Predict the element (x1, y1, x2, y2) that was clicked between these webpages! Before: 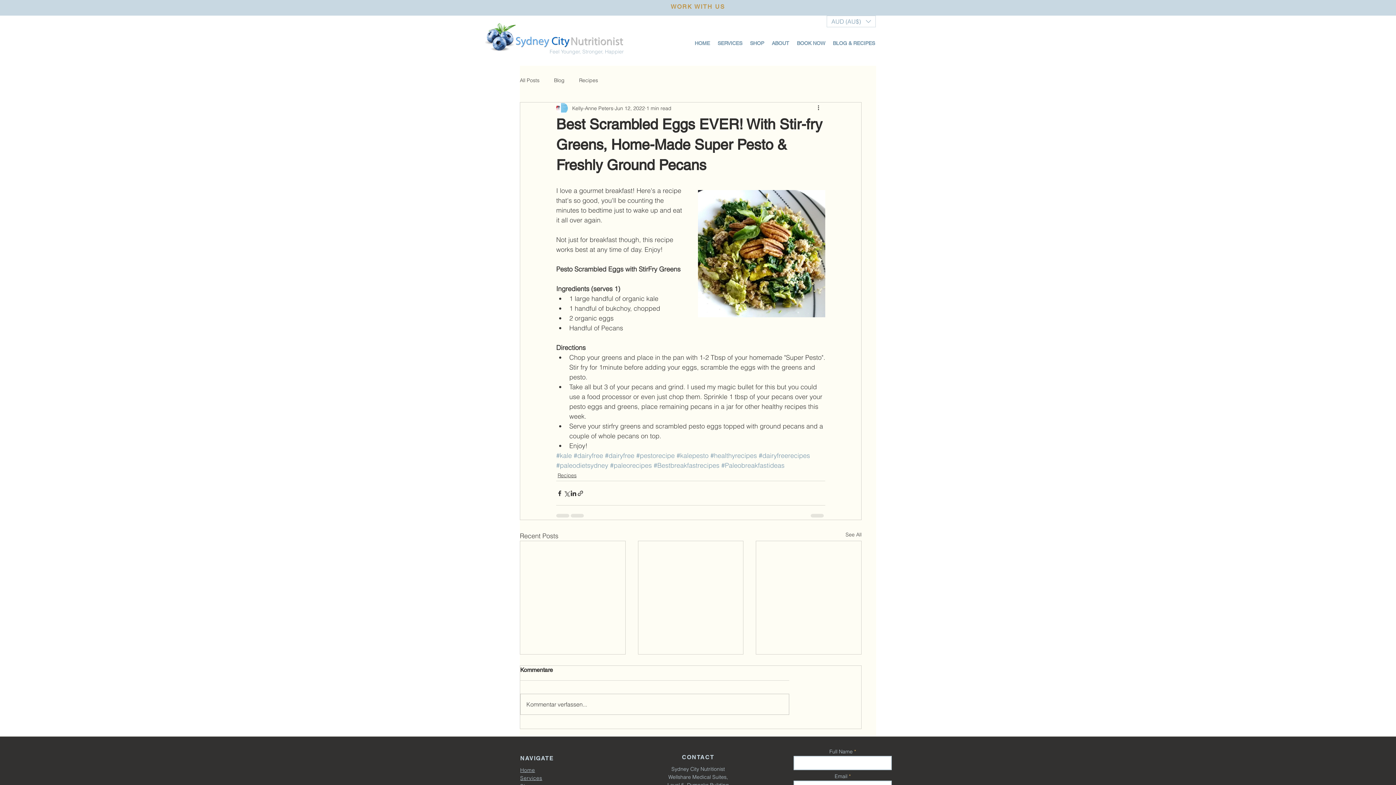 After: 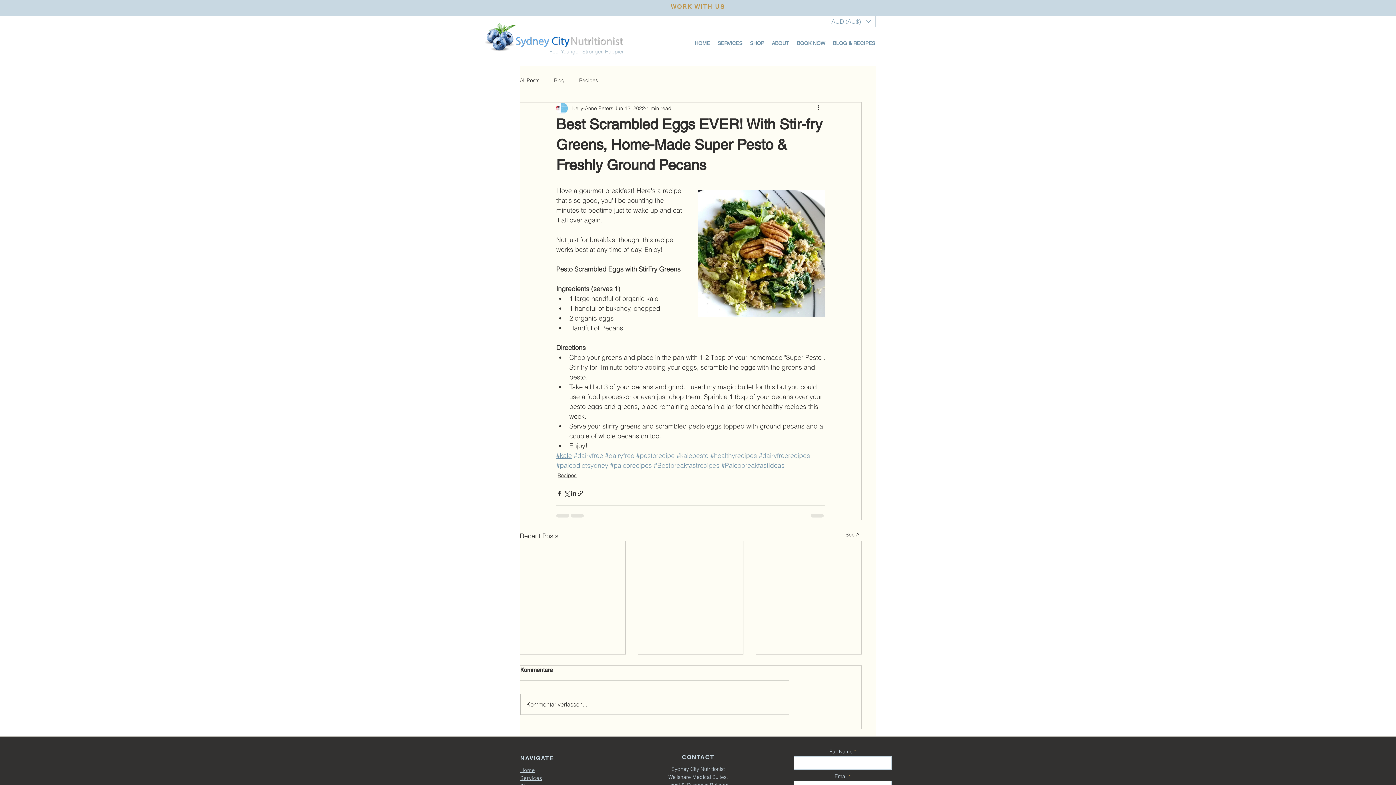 Action: bbox: (556, 451, 572, 460) label: #kale